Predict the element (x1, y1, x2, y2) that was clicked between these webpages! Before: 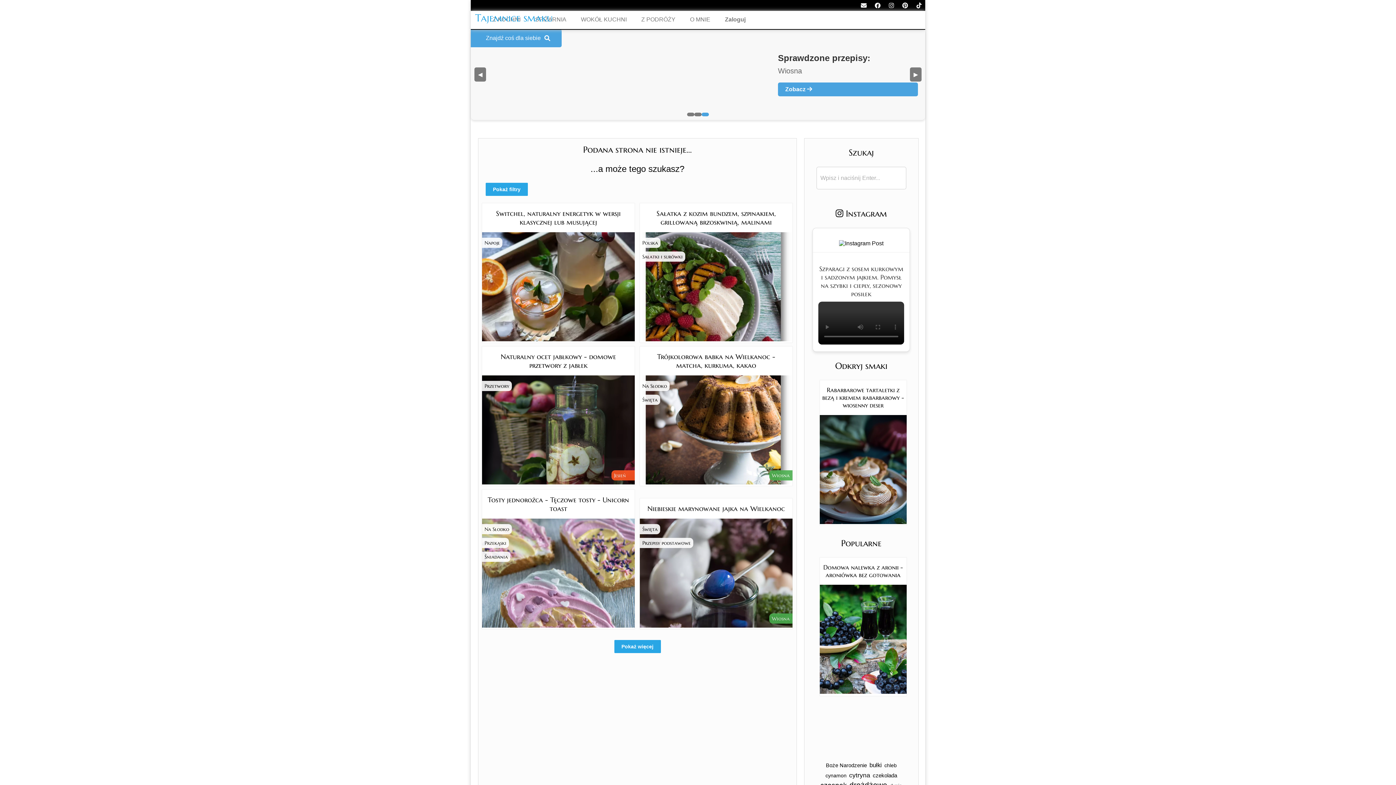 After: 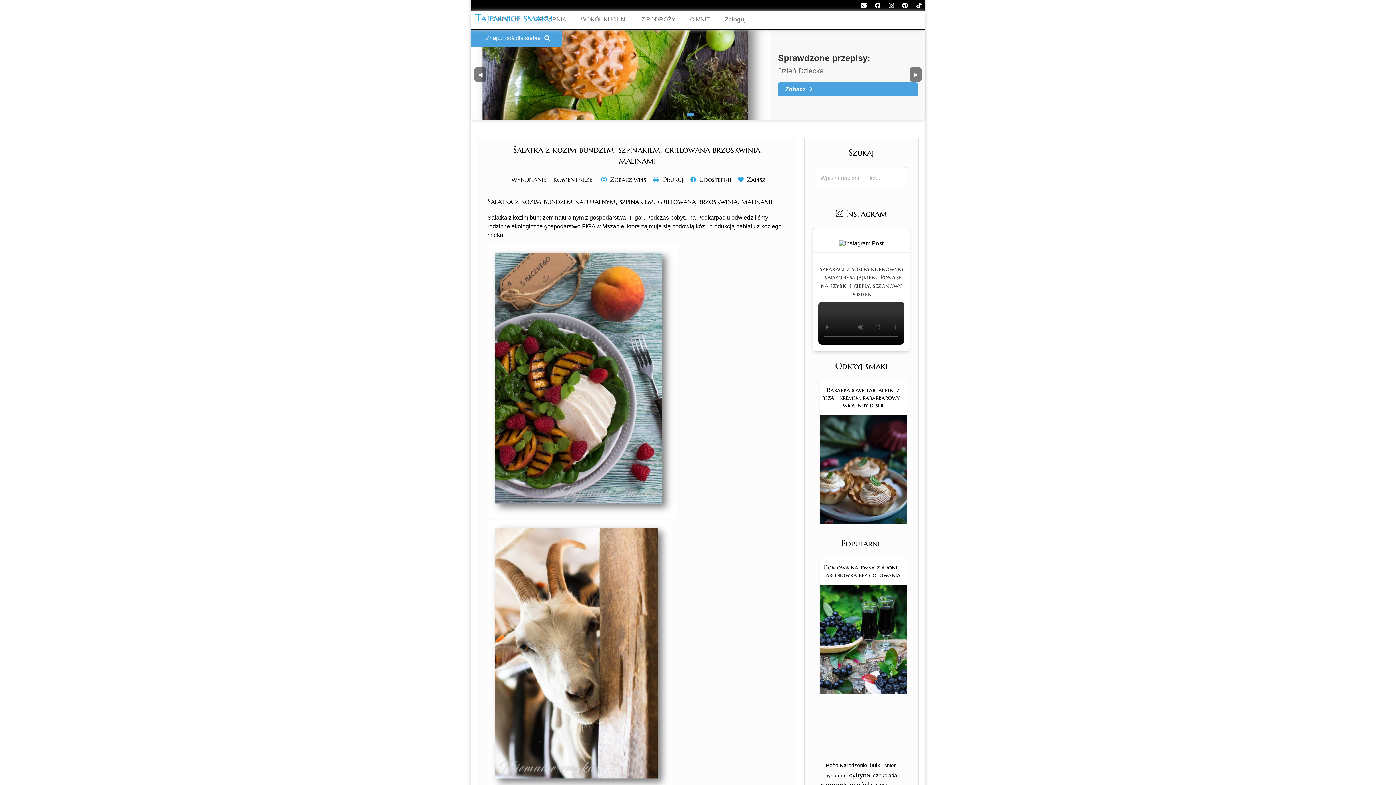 Action: bbox: (640, 203, 792, 342) label: Sałatka z kozim bundzem, szpinakiem, grillowaną brzoskwinią, malinami

Polska

Sałatki i surówki